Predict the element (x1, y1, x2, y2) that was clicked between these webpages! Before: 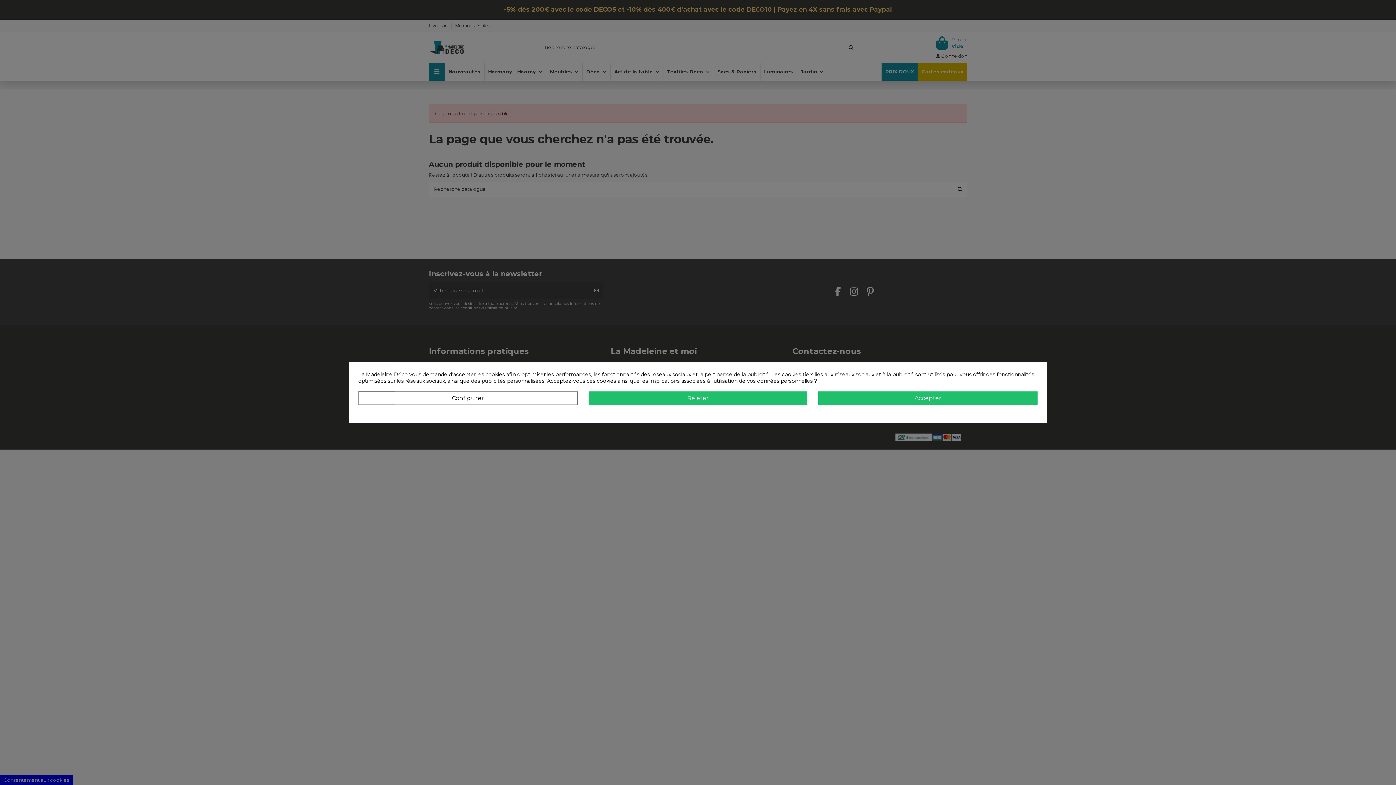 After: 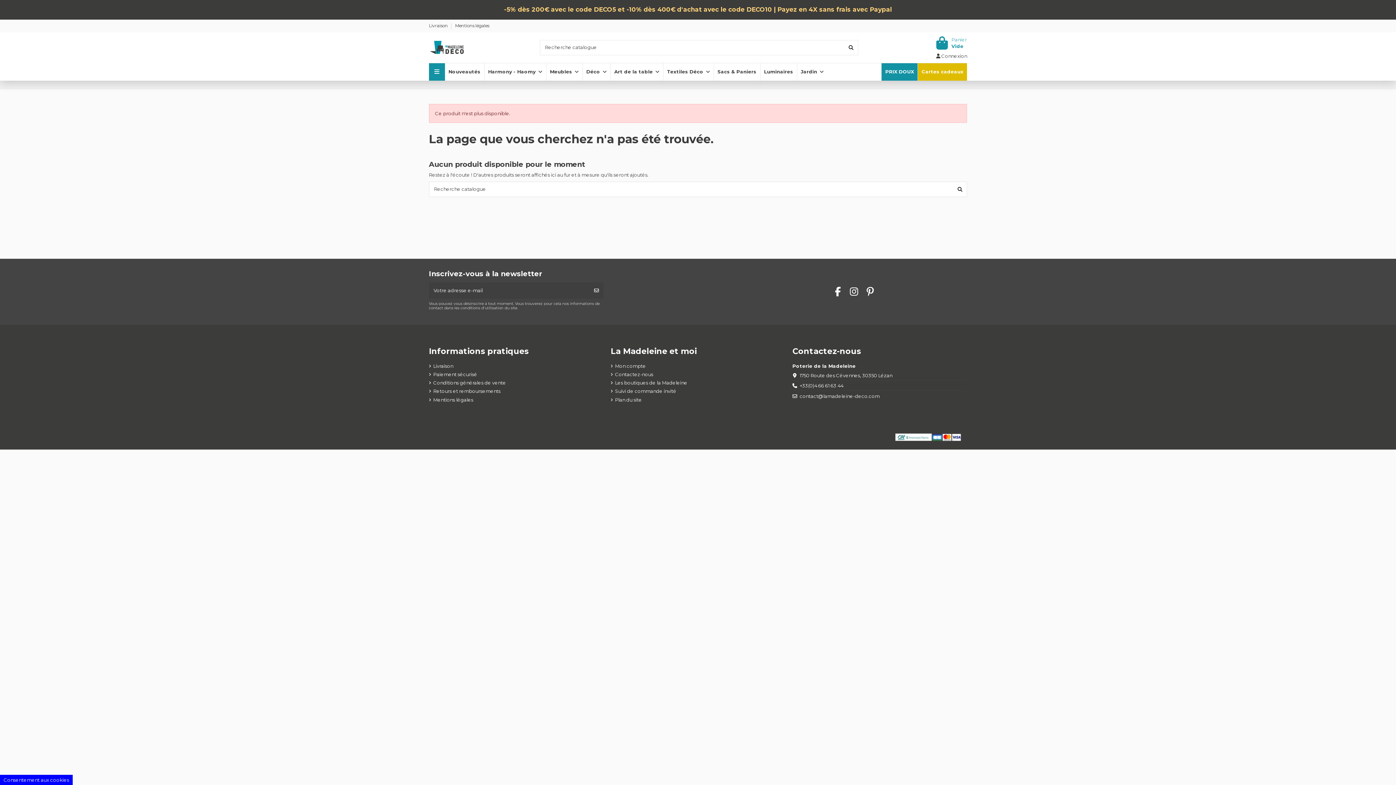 Action: bbox: (588, 391, 807, 405) label: Rejeter